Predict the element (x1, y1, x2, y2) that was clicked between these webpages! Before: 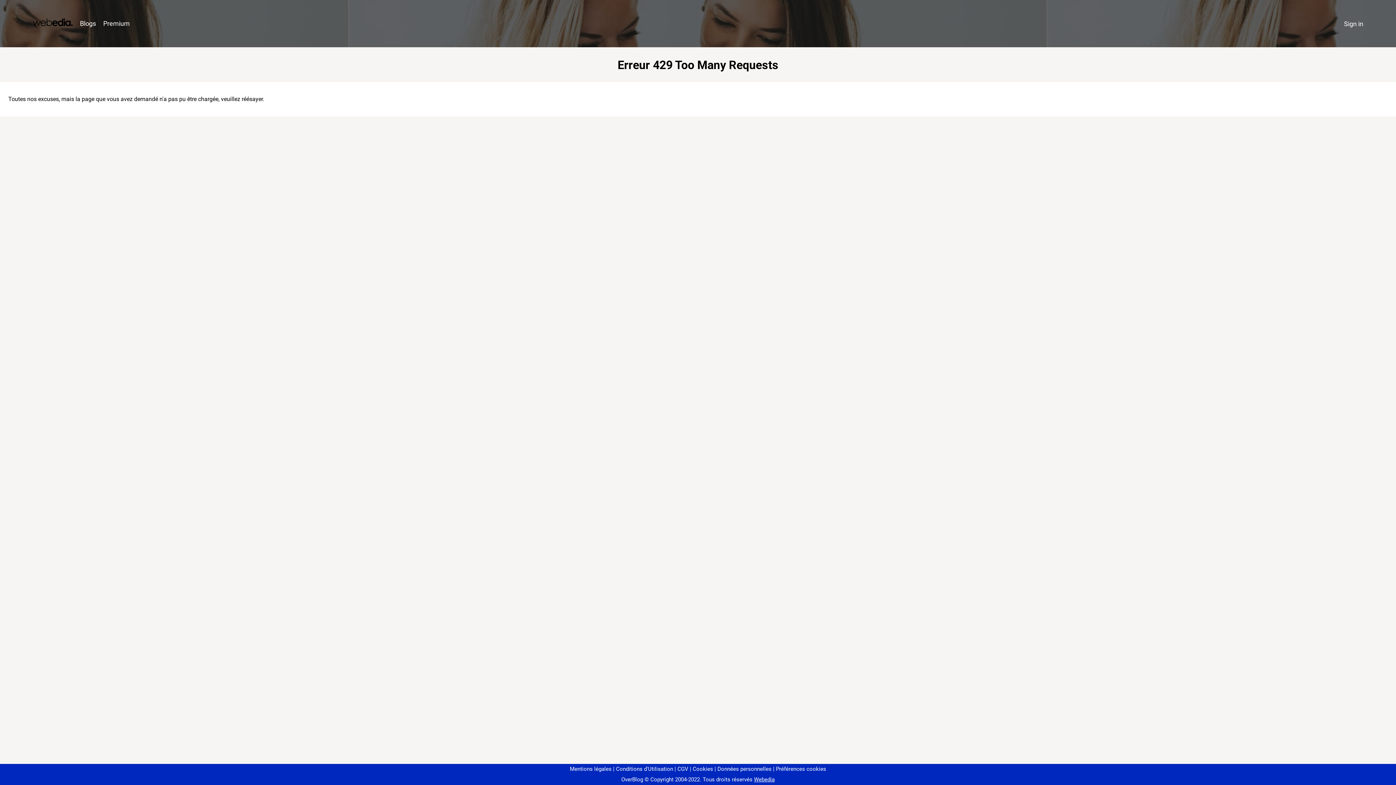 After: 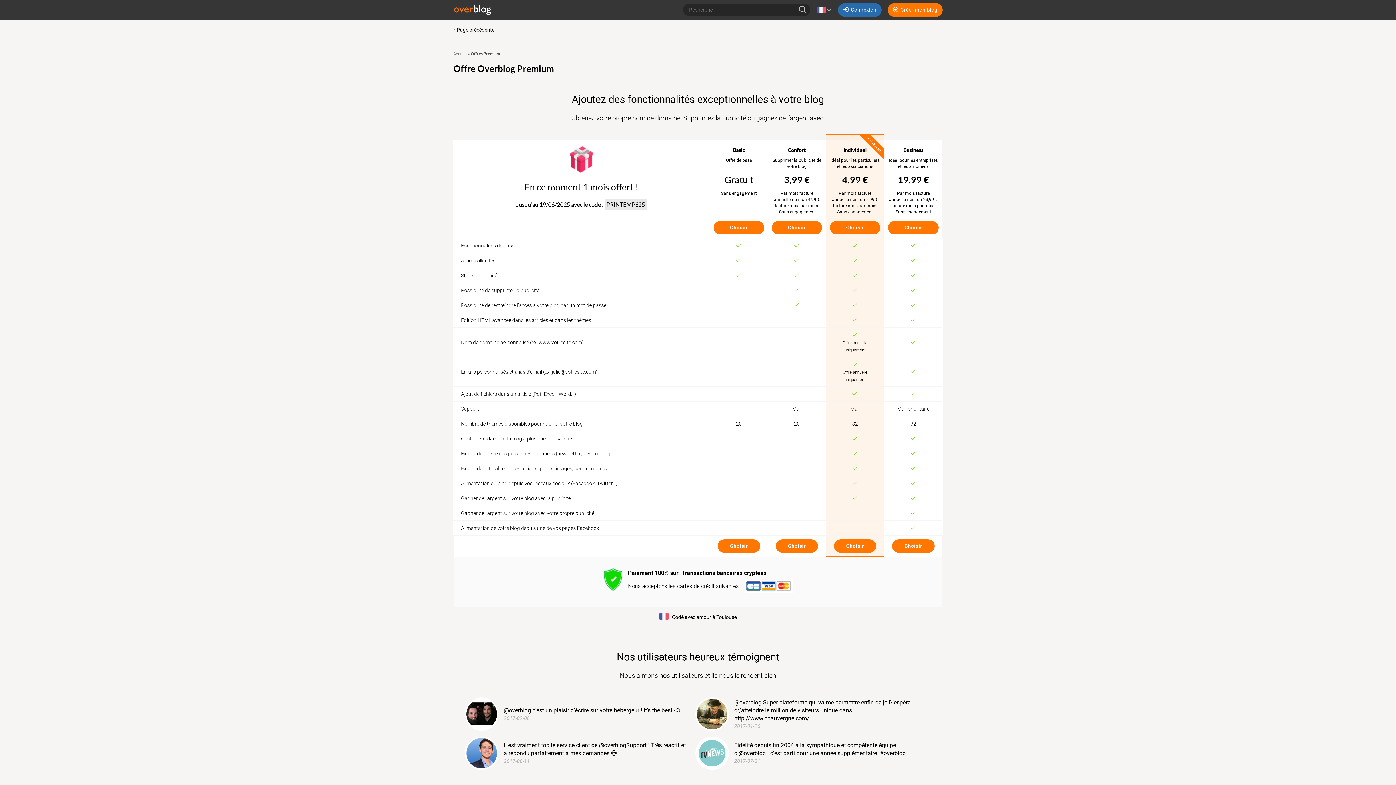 Action: bbox: (99, 16, 133, 31) label: Premium